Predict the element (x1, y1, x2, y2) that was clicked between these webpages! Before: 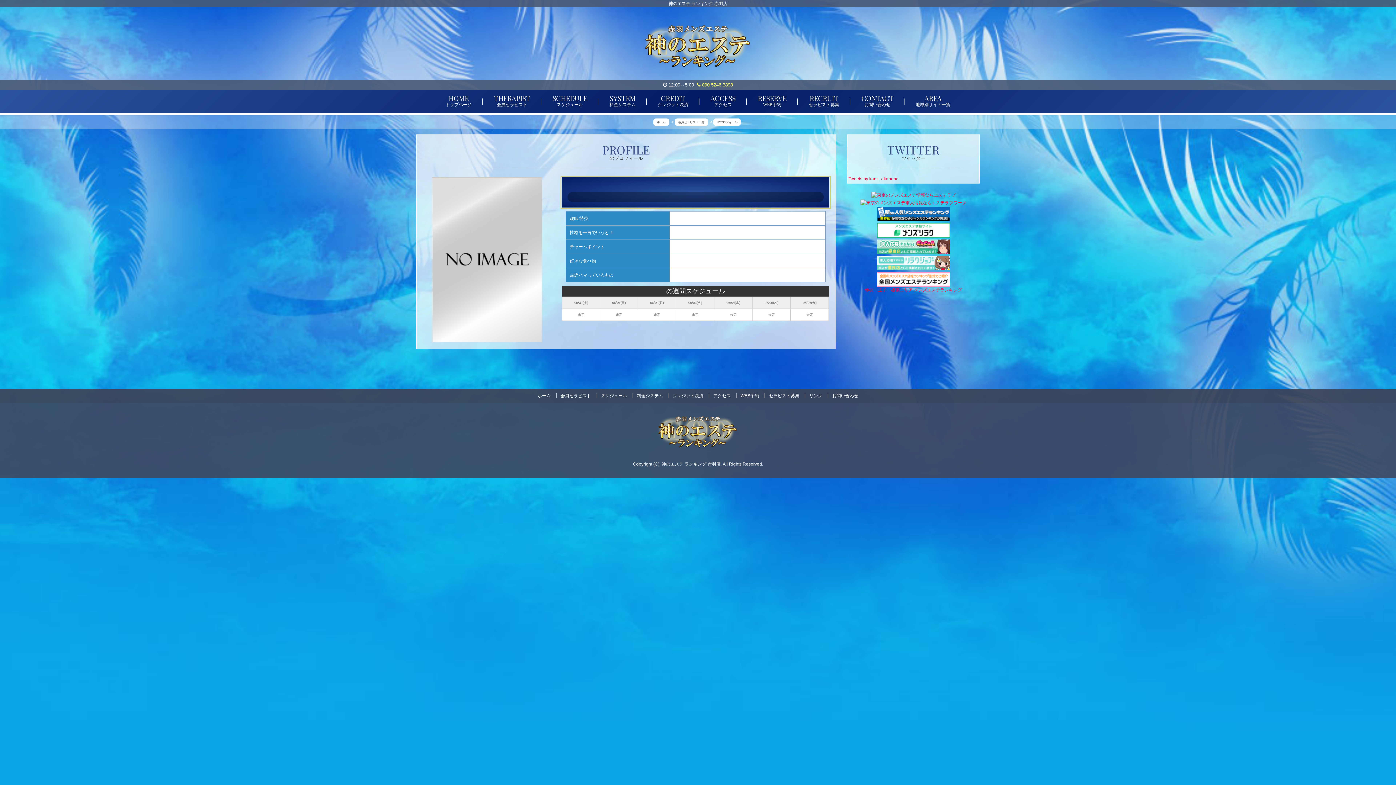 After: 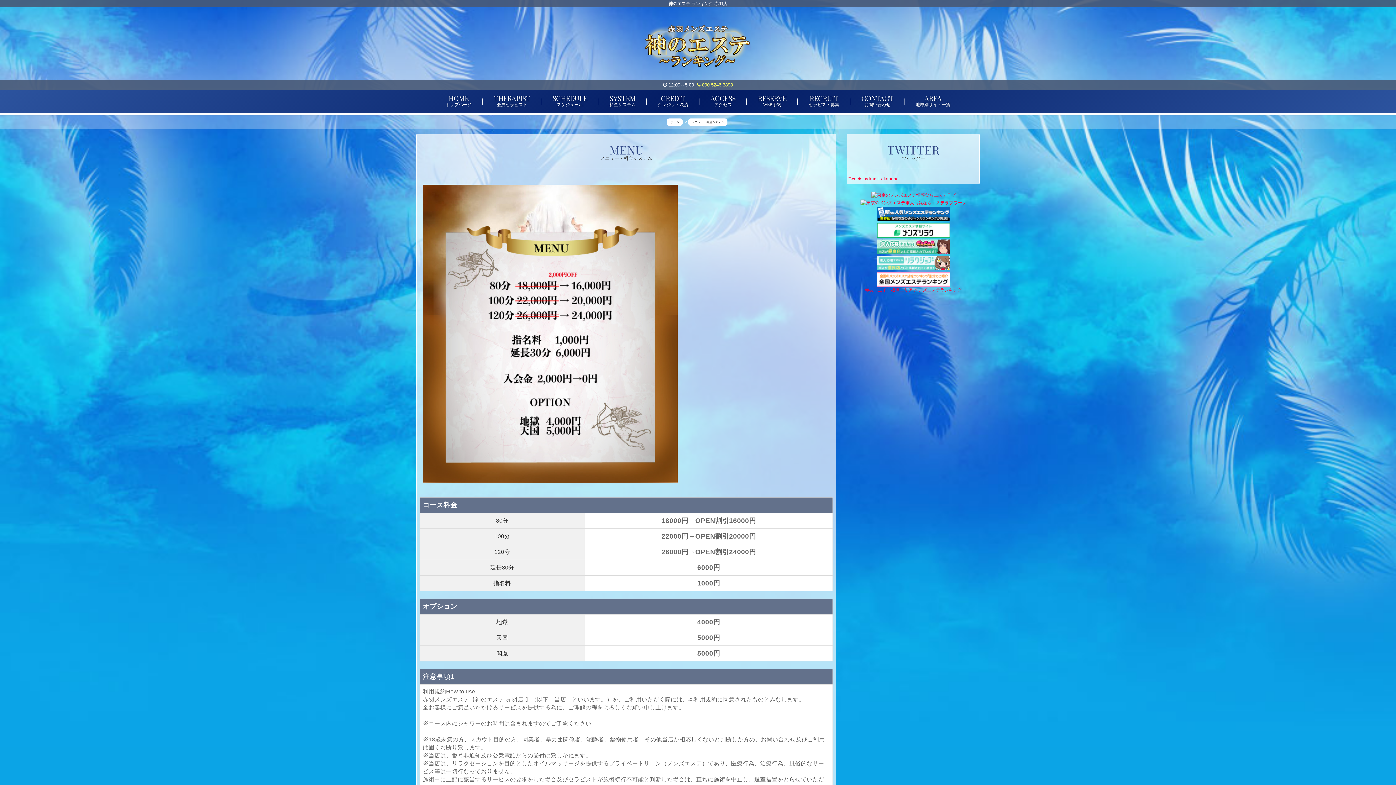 Action: label: SYSTEM
料金システム bbox: (599, 91, 646, 111)